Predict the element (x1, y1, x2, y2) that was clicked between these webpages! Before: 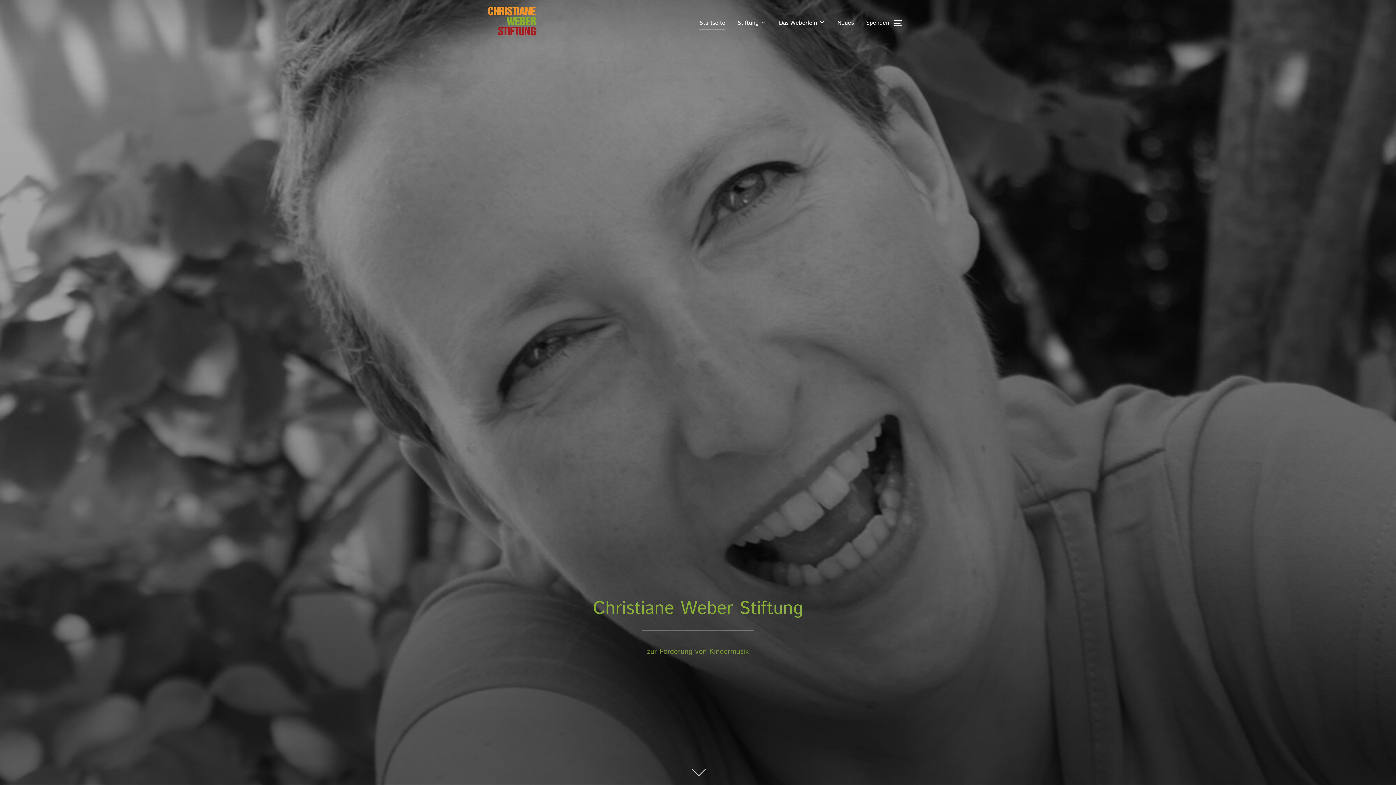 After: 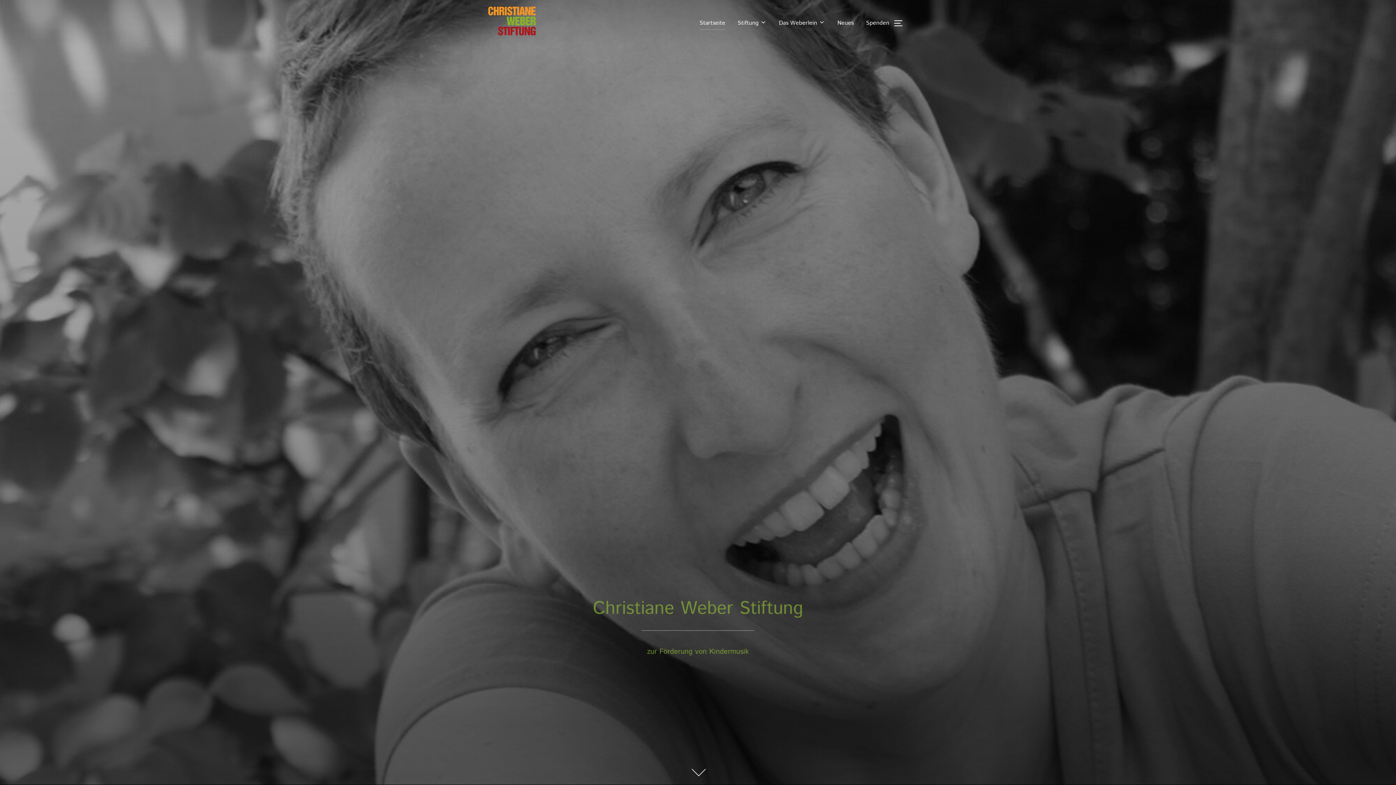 Action: bbox: (593, 596, 803, 622) label: Christiane Weber Stiftung